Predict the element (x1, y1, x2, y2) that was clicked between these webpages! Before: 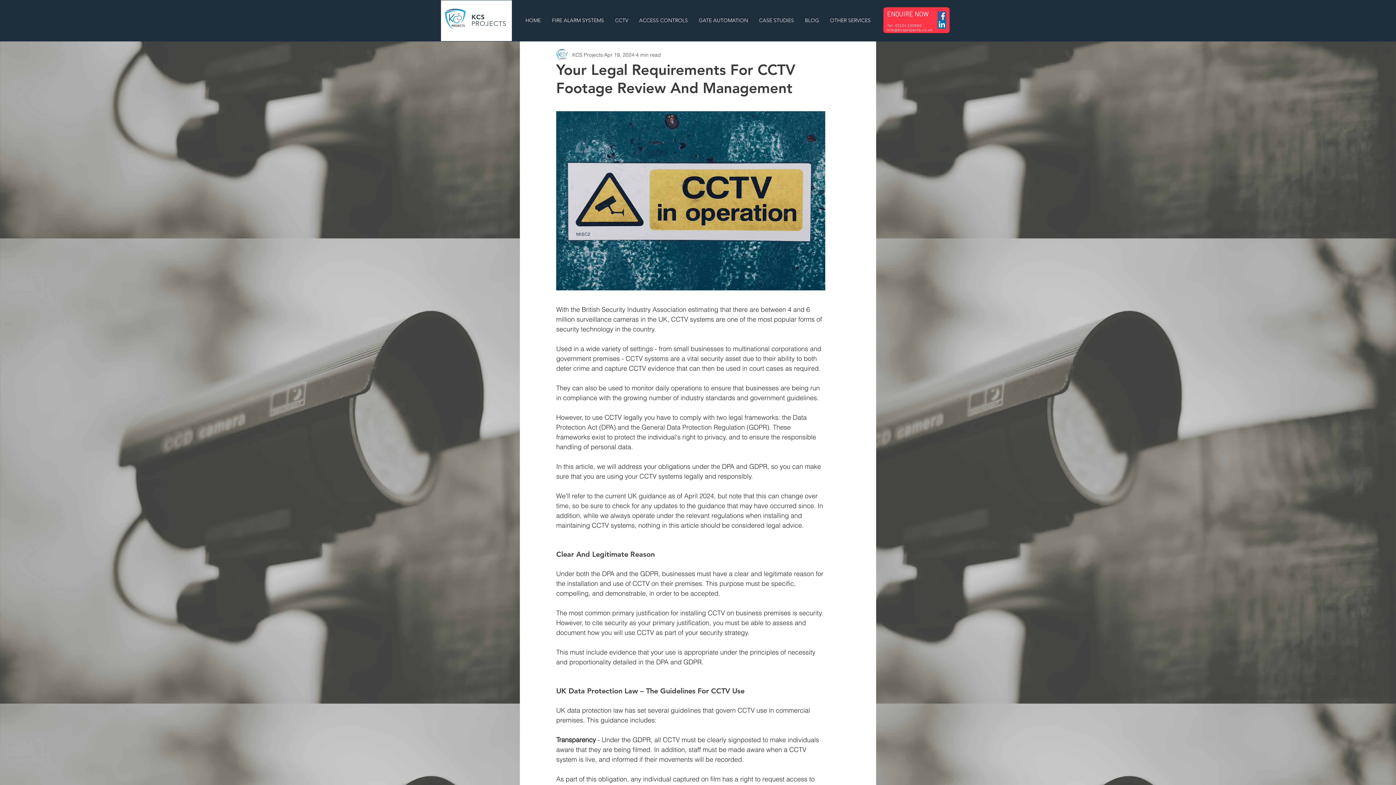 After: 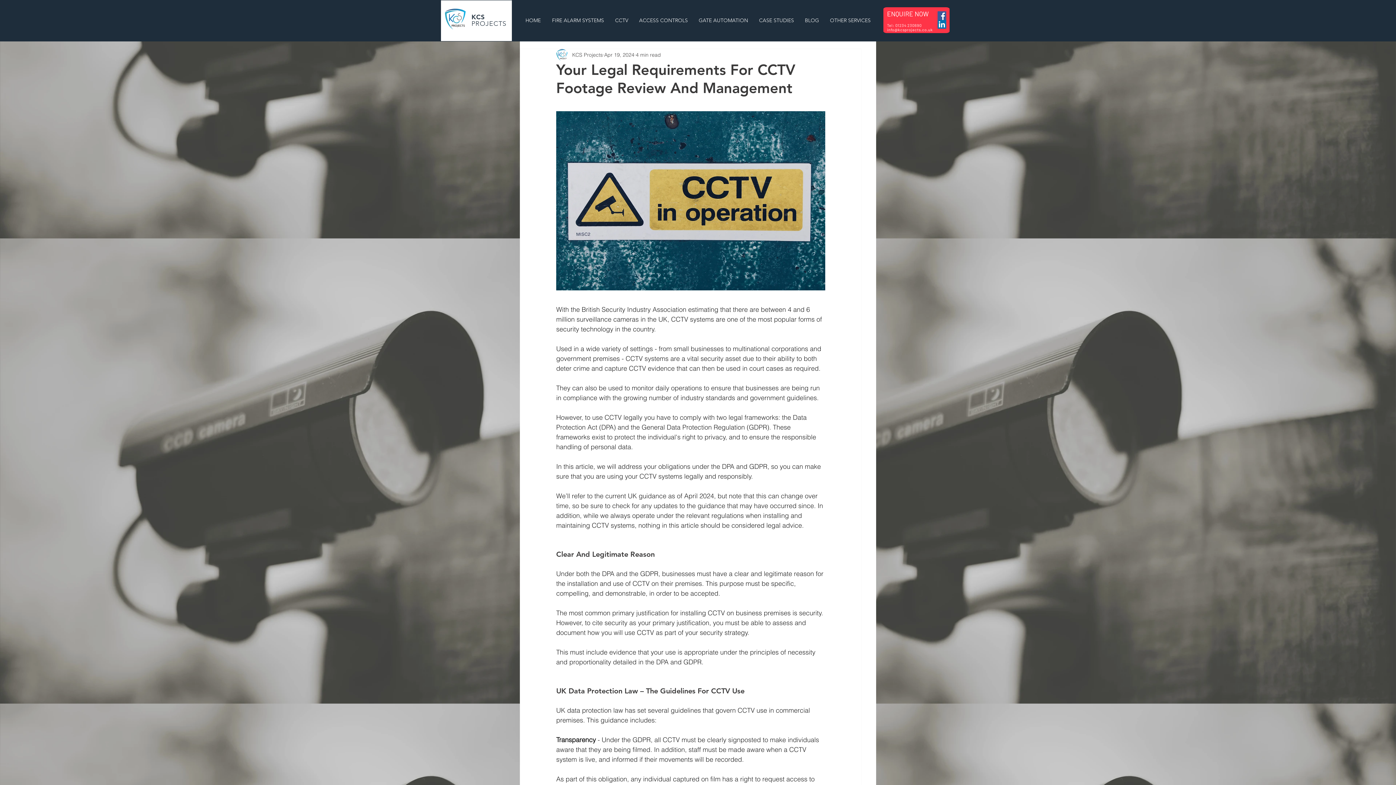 Action: bbox: (887, 27, 933, 32) label: info@kcsprojects.co.uk